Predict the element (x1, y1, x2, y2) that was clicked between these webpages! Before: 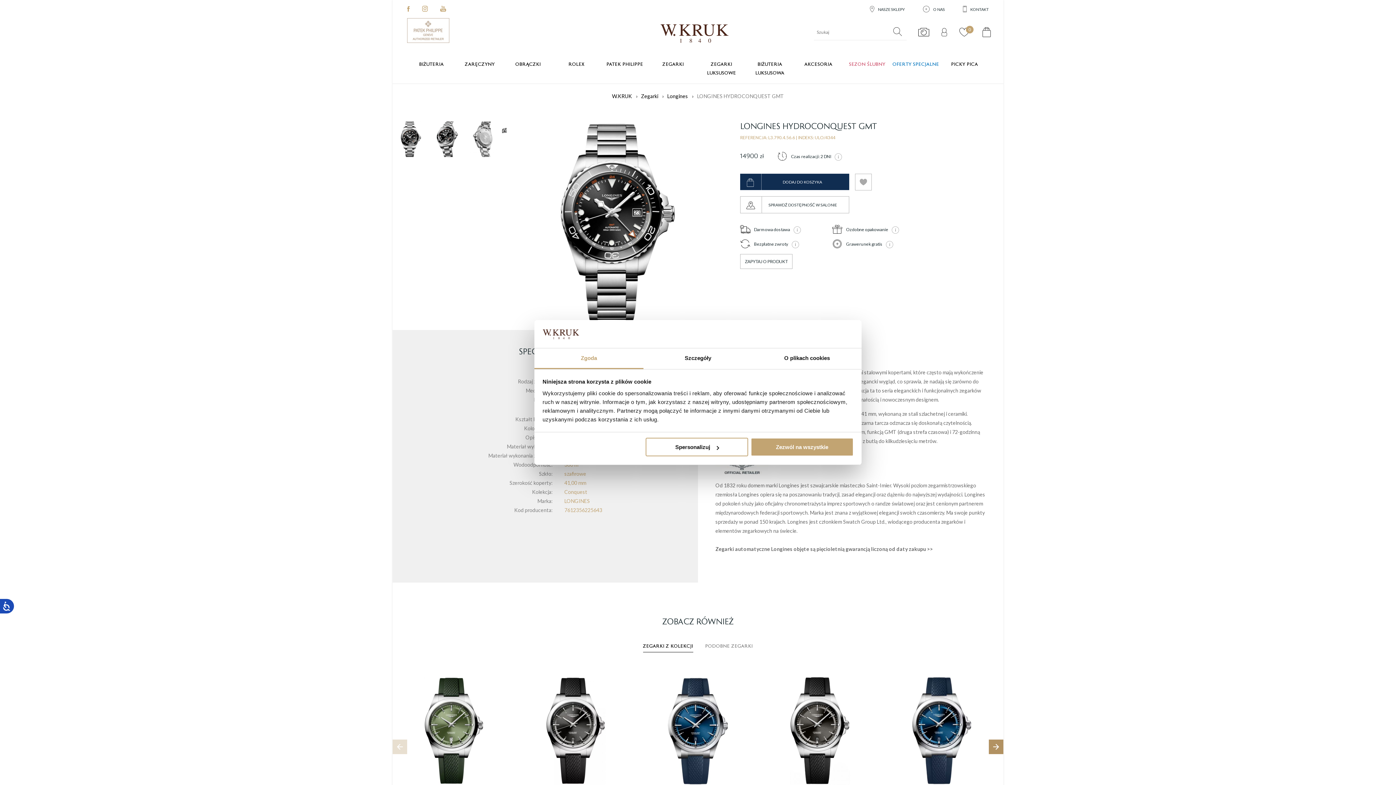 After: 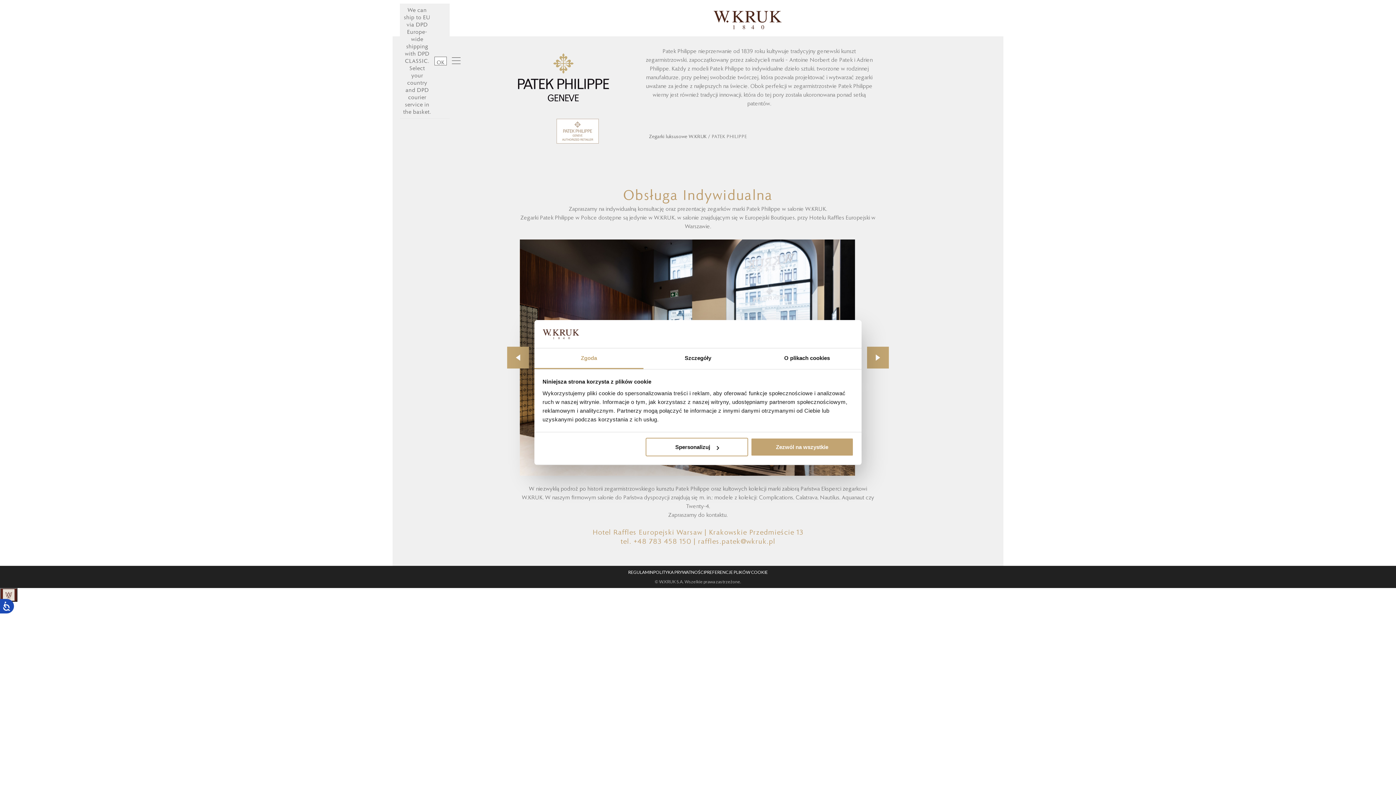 Action: bbox: (600, 54, 649, 74) label: PATEK PHILIPPE